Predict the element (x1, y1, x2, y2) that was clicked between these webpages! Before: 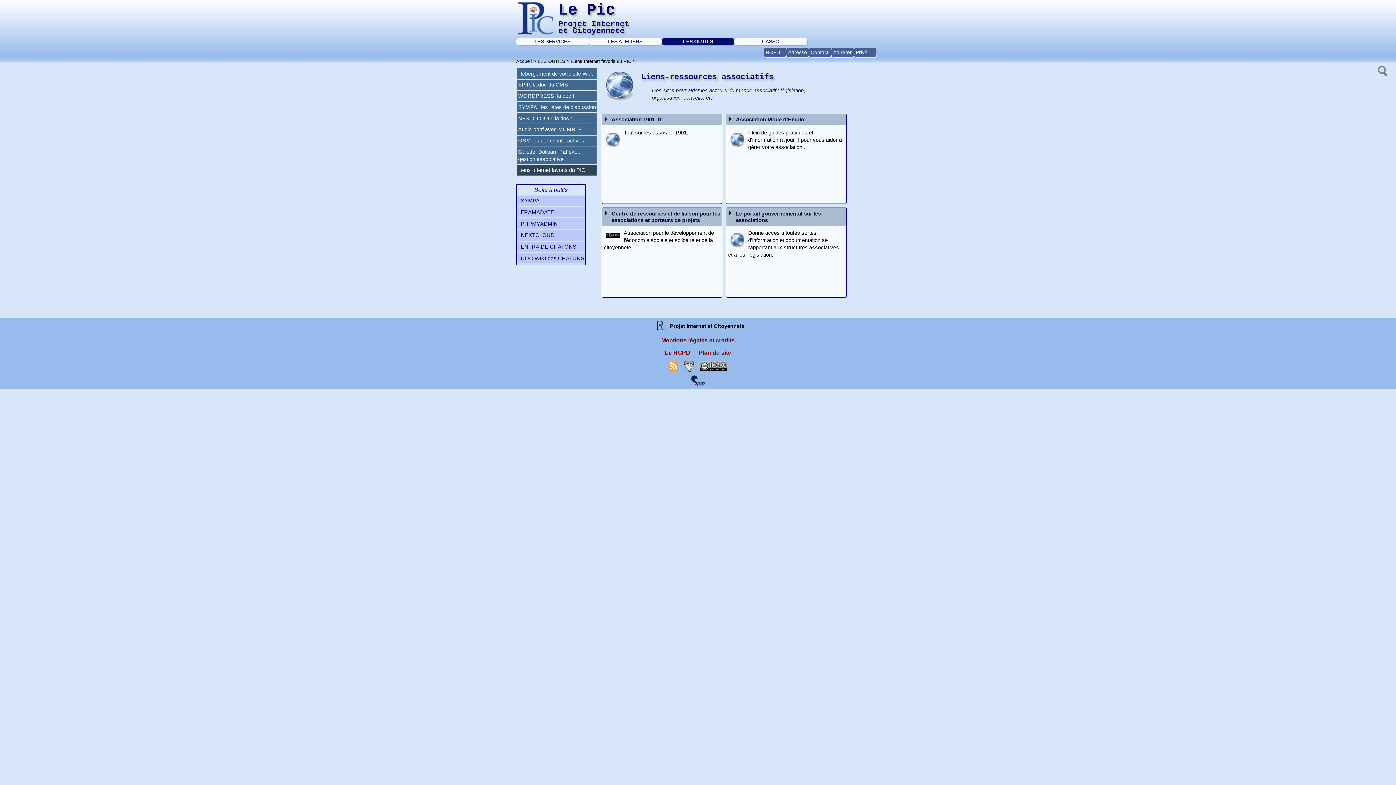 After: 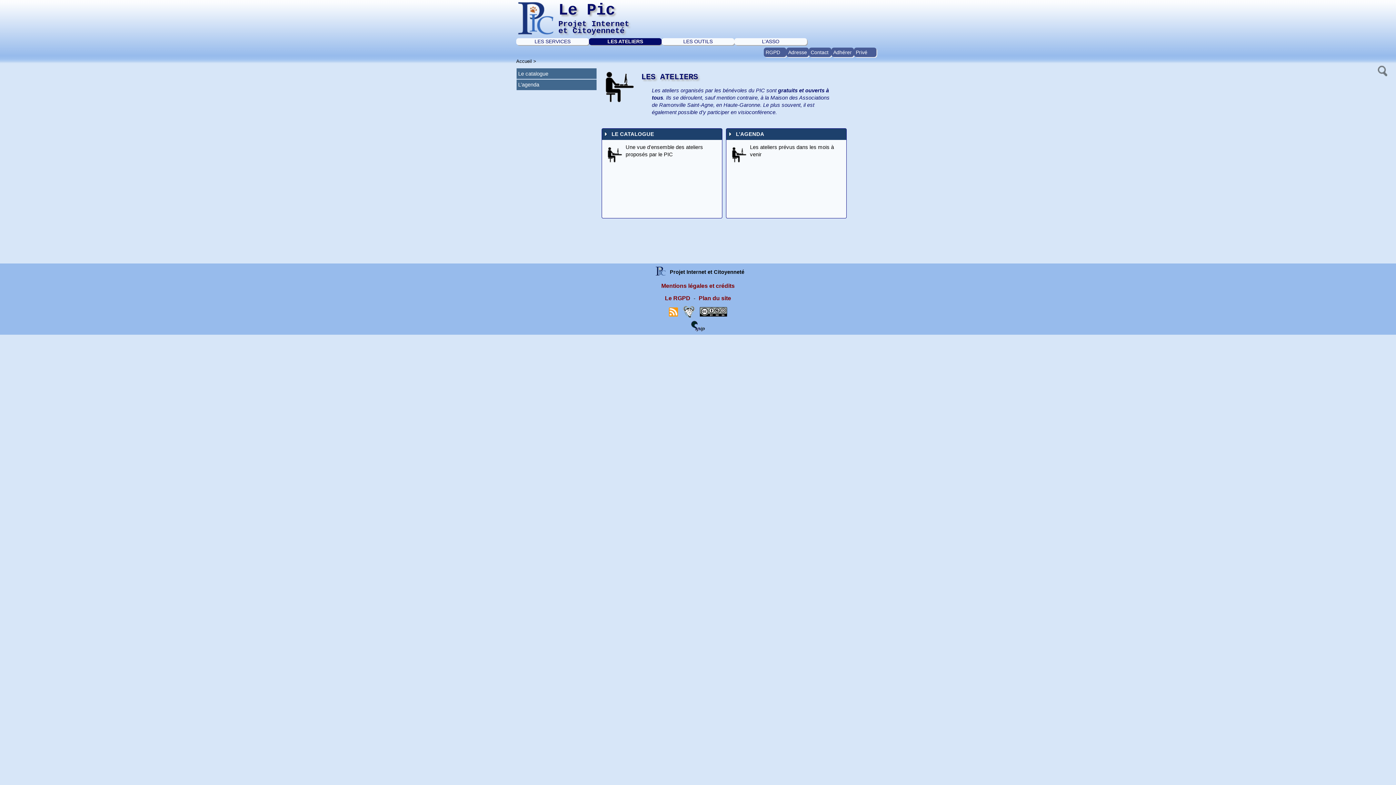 Action: bbox: (589, 38, 661, 45) label: LES ATELIERS